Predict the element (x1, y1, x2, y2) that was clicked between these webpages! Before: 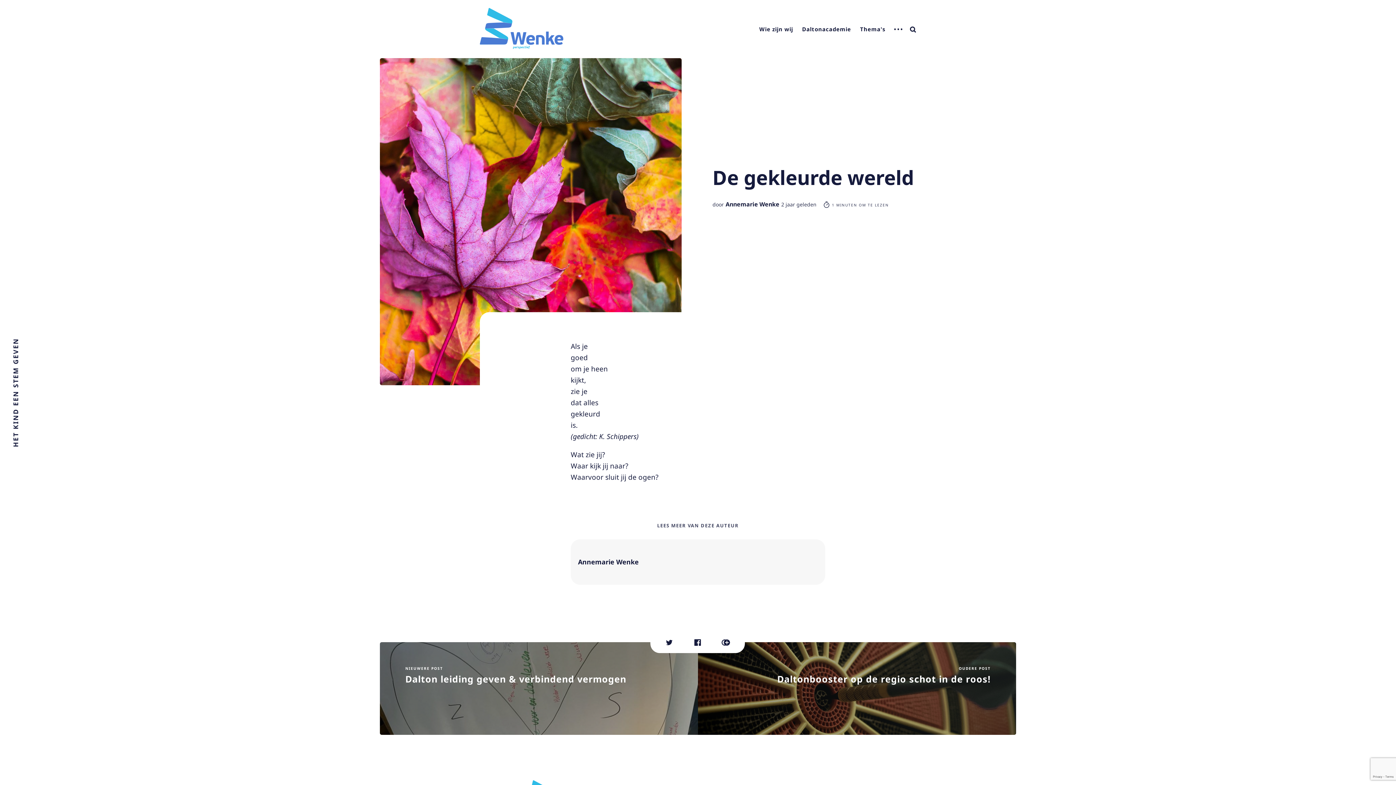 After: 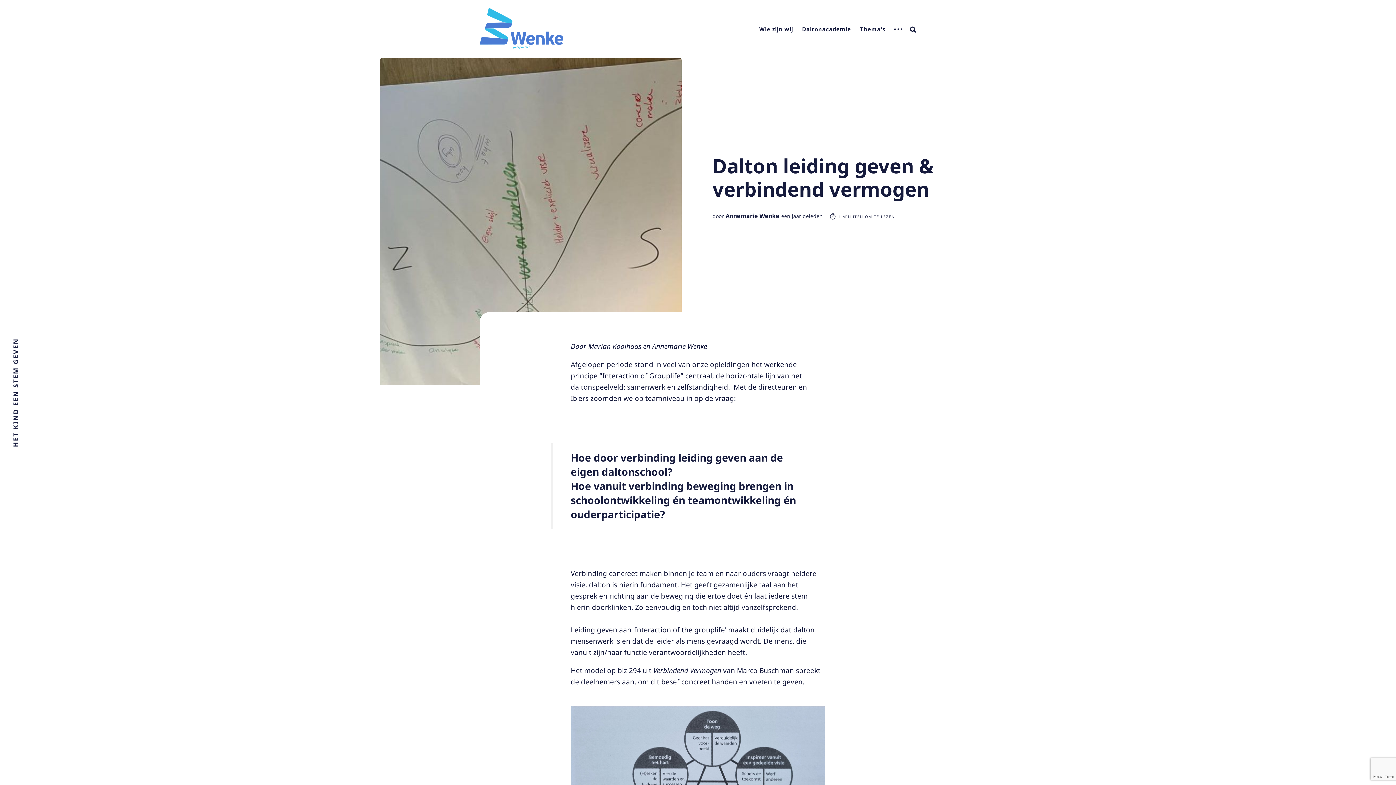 Action: label: NIEUWERE POST
Dalton leiding geven & verbindend vermogen bbox: (380, 642, 698, 735)